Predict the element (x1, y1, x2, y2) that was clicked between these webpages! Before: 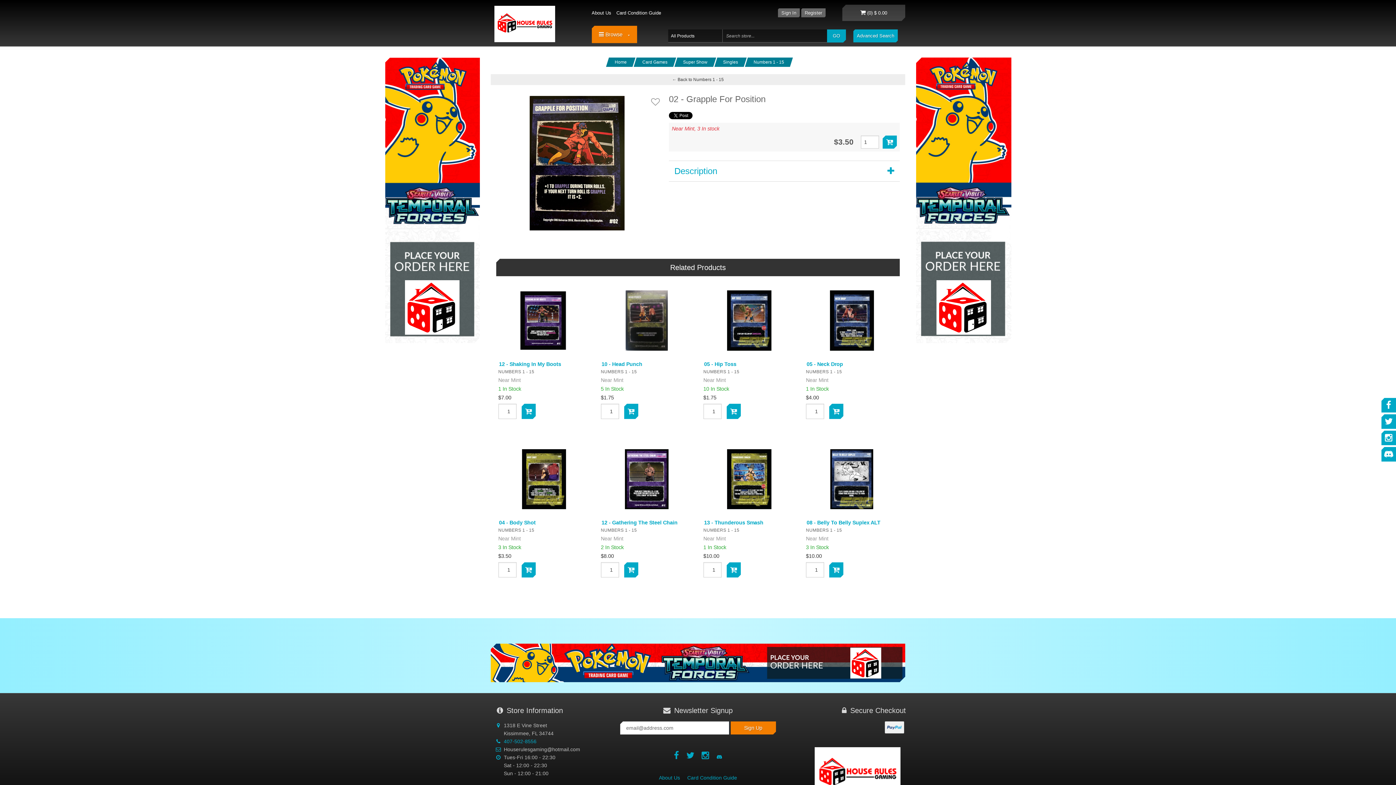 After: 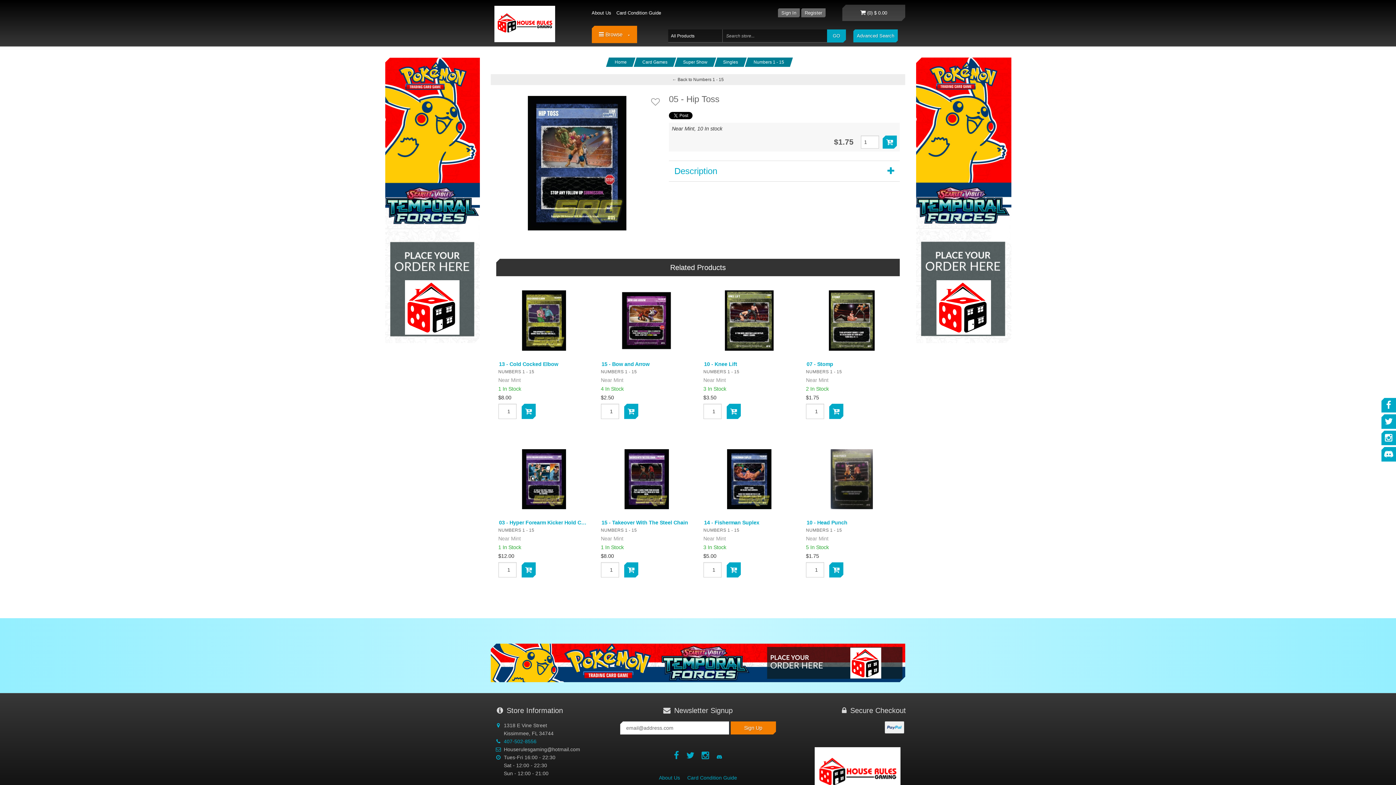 Action: label: 05 - Hip Toss bbox: (702, 359, 796, 368)